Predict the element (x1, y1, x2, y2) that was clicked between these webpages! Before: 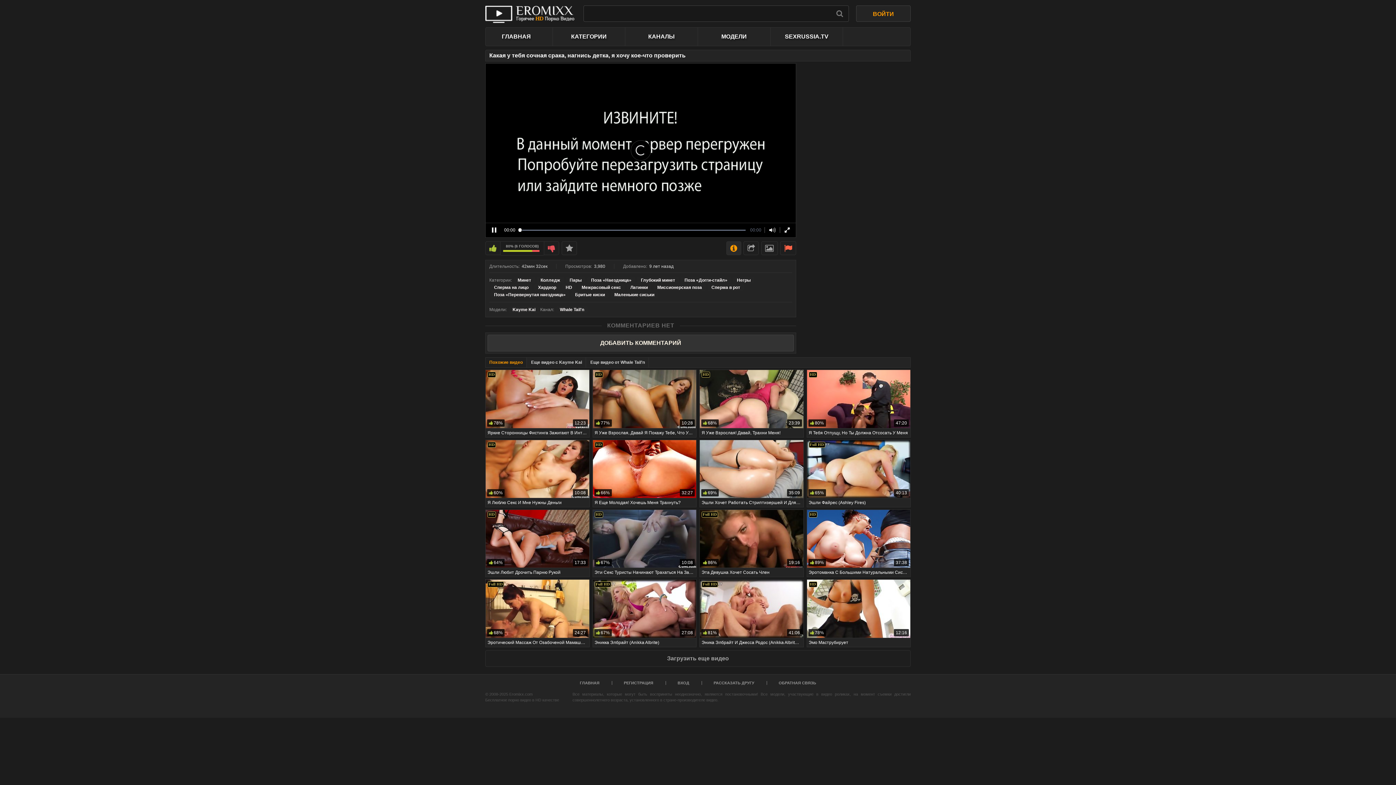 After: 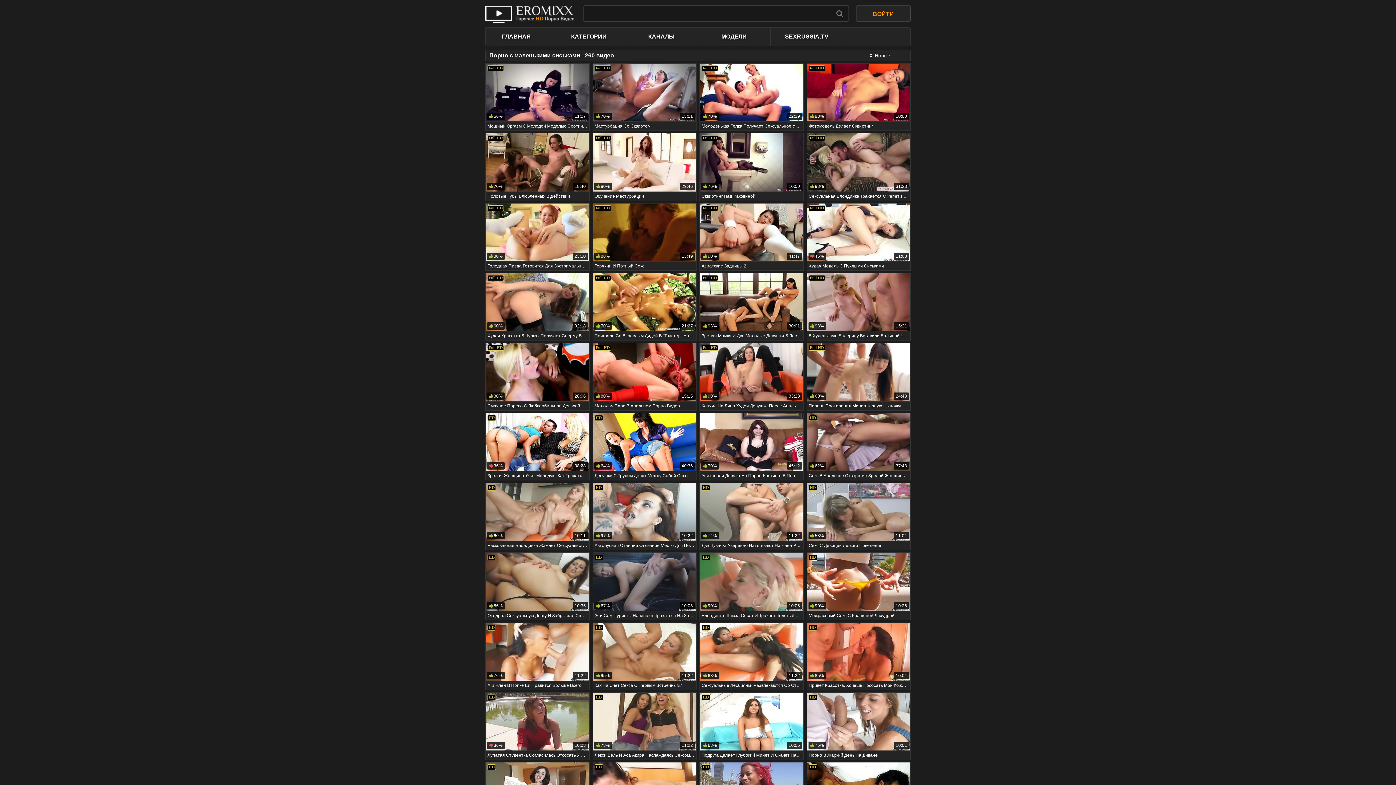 Action: bbox: (610, 291, 658, 298) label: Маленькие сиськи